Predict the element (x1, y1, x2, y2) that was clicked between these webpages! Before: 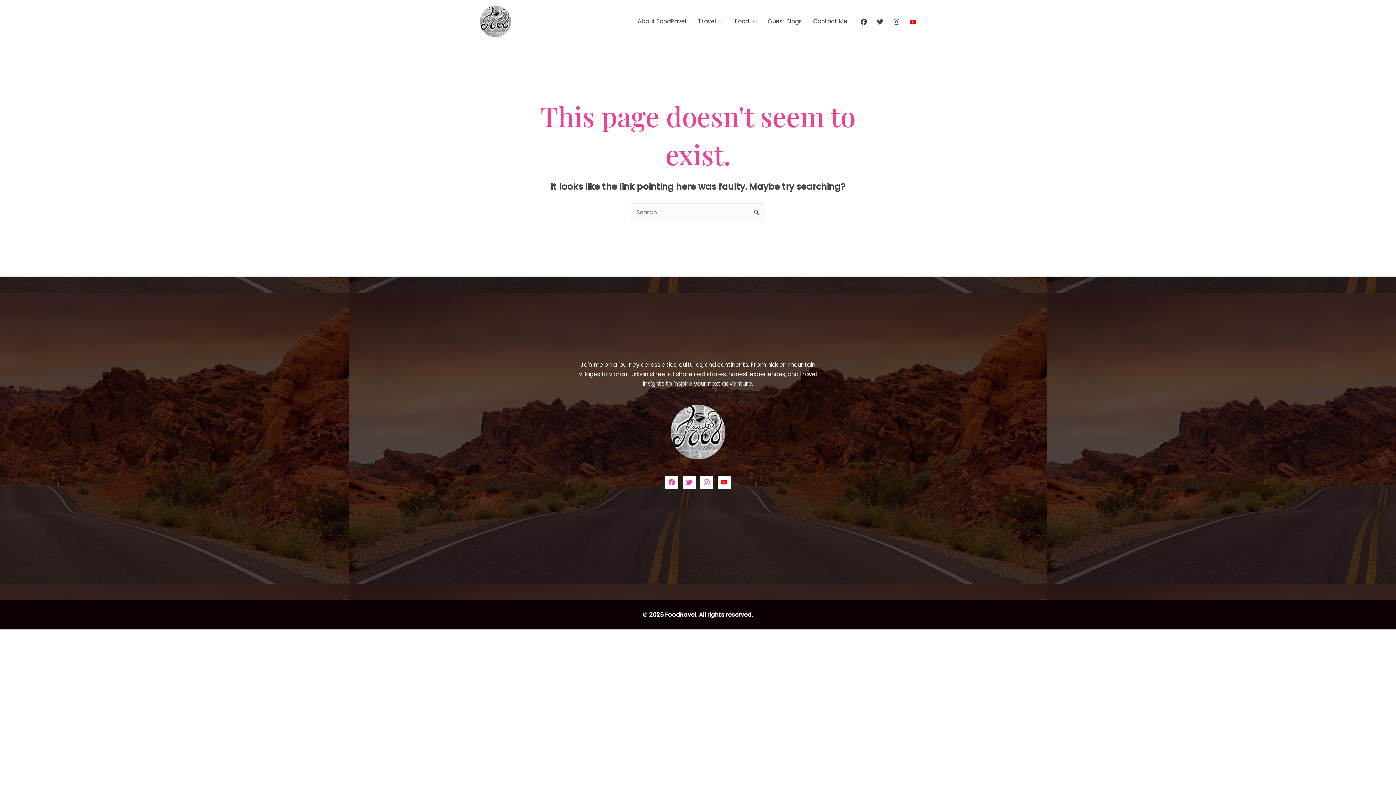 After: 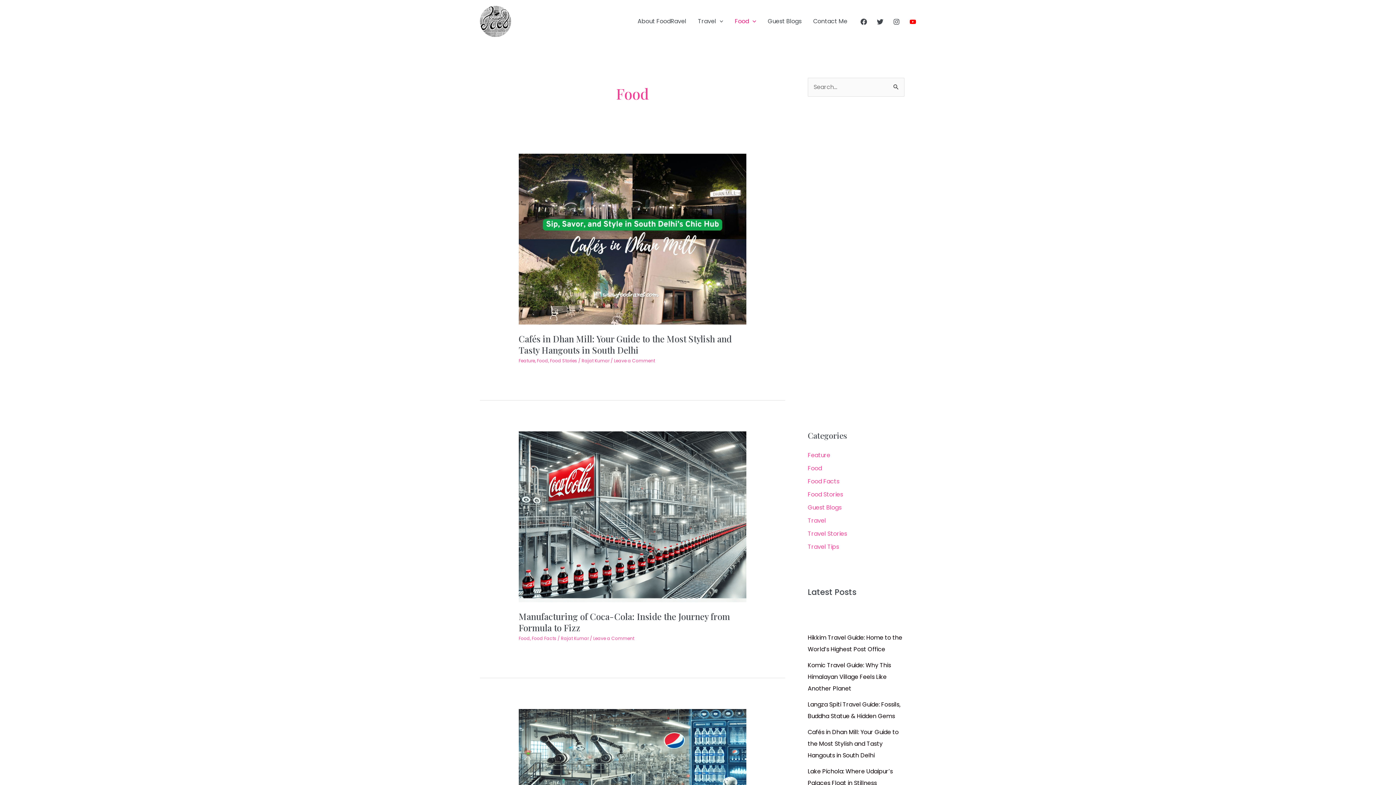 Action: bbox: (729, 8, 762, 34) label: Food